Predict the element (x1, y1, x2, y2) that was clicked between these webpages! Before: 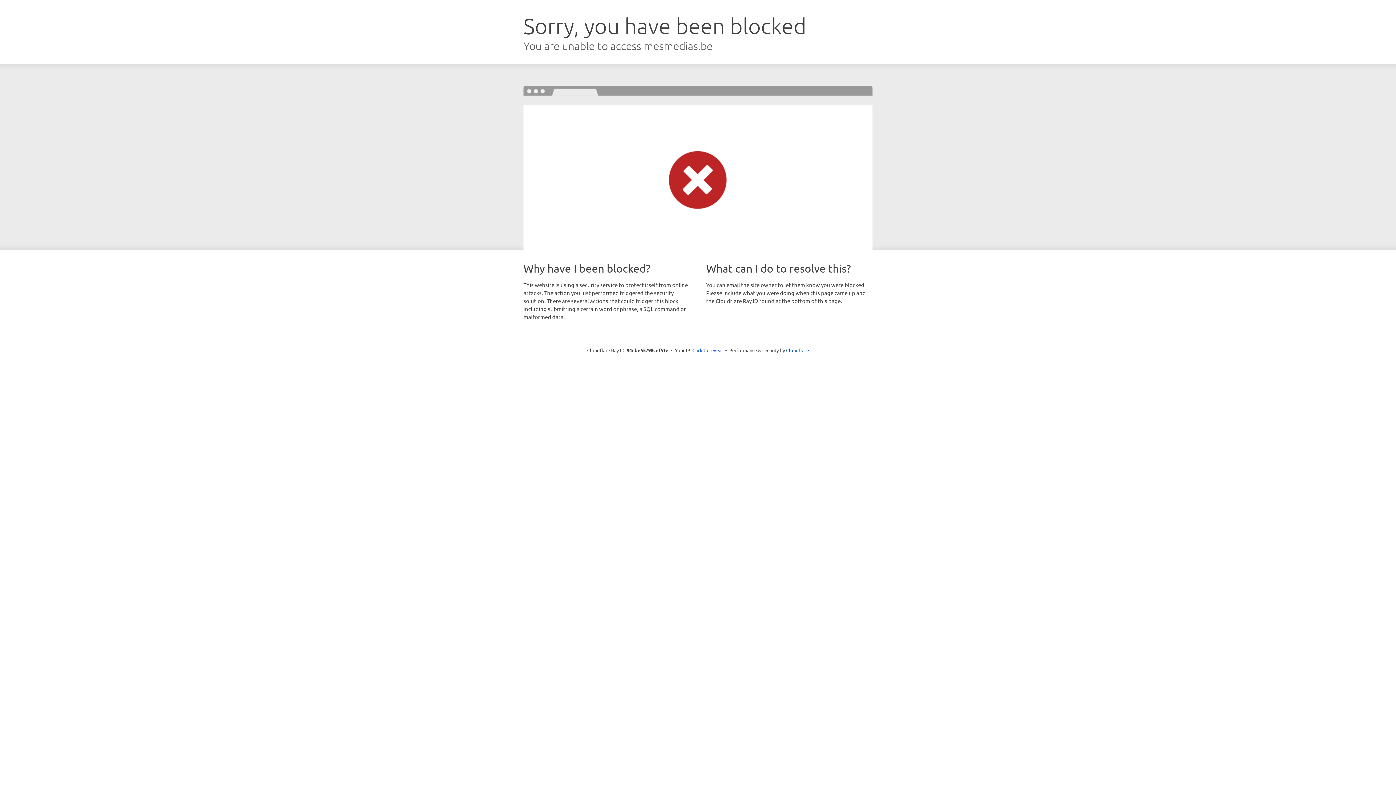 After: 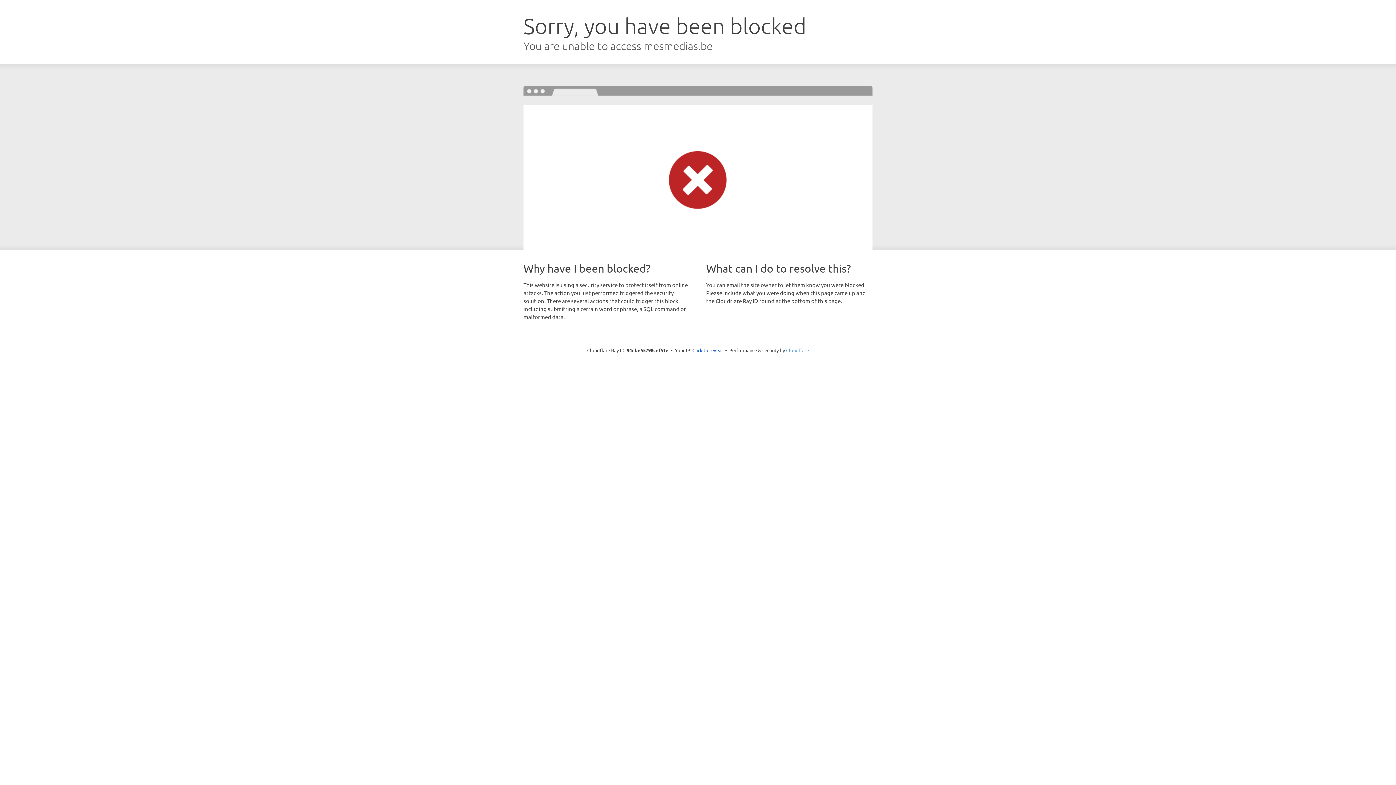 Action: label: Cloudflare bbox: (786, 347, 809, 353)